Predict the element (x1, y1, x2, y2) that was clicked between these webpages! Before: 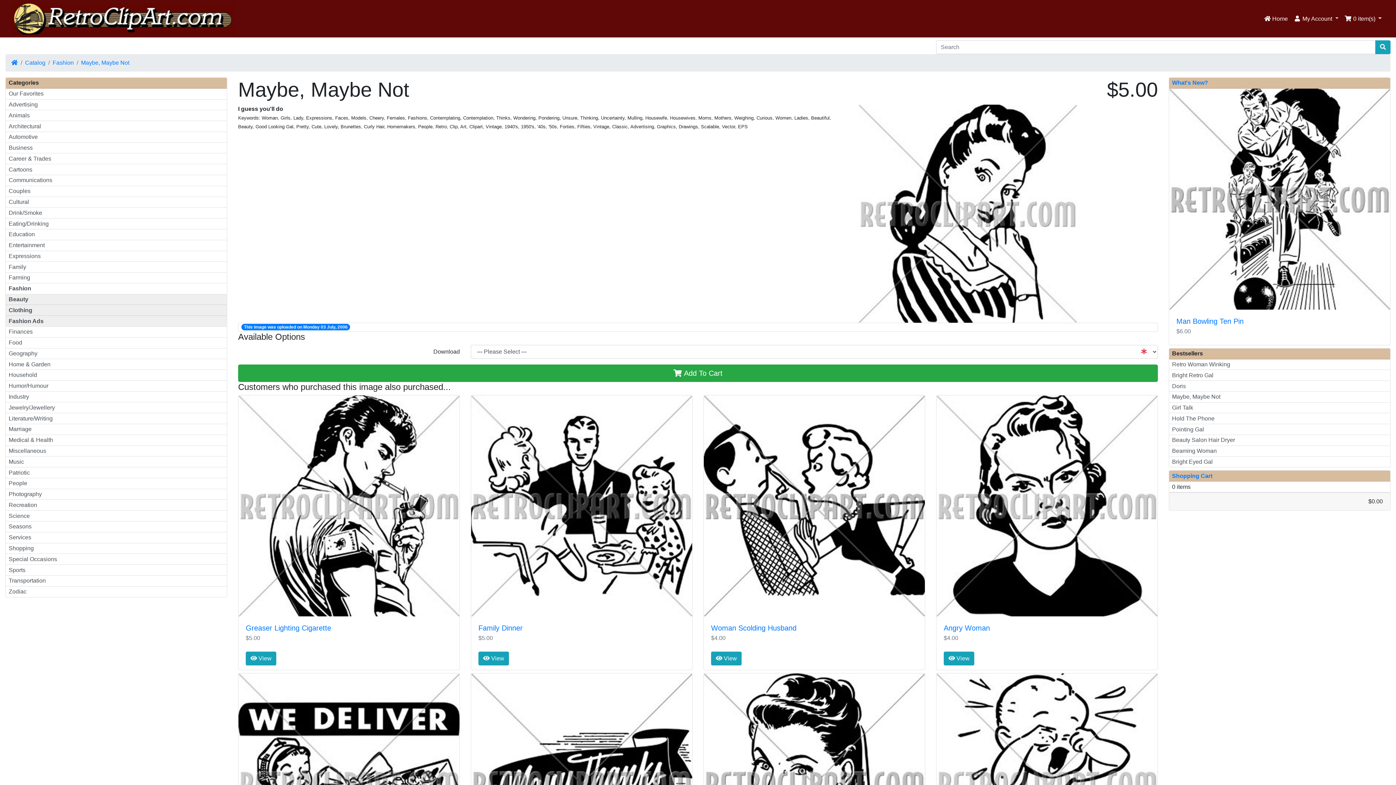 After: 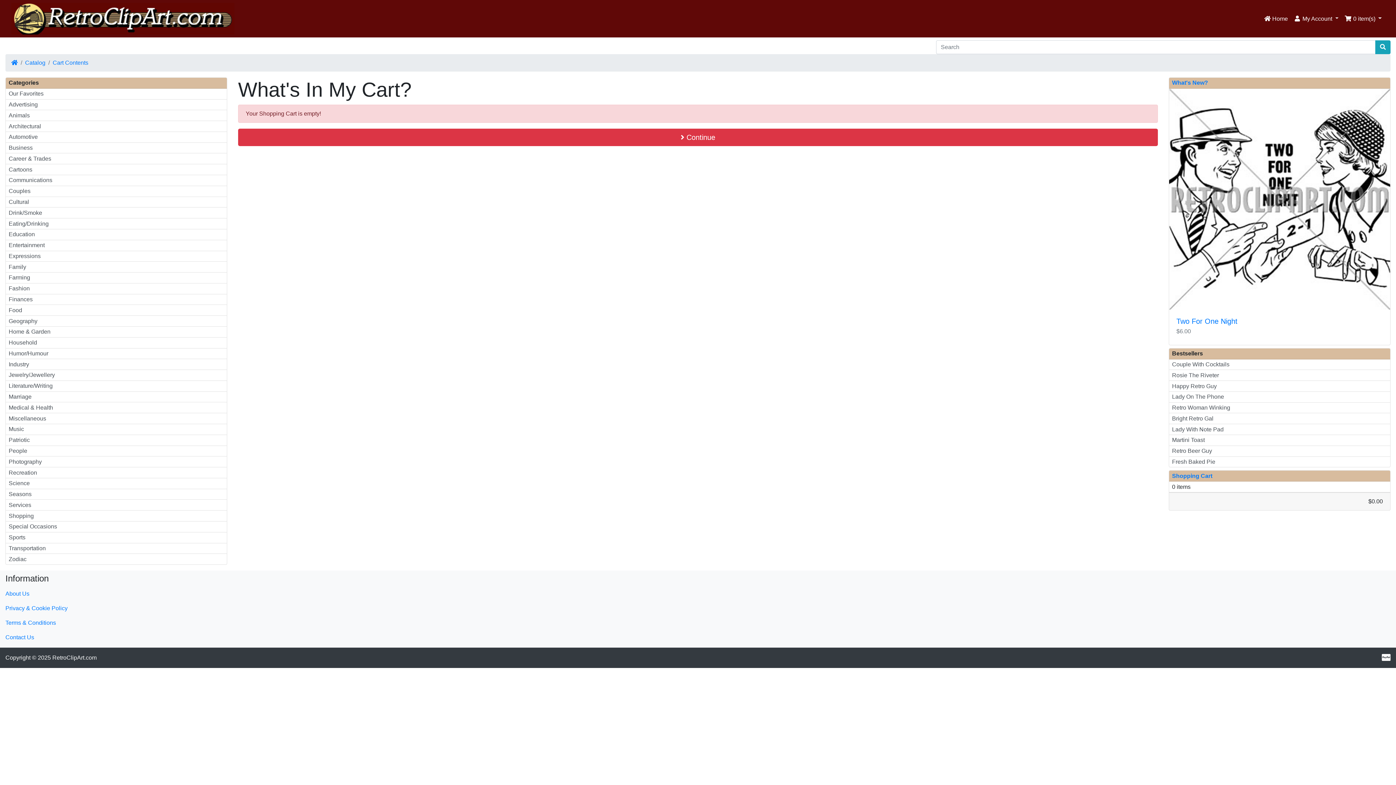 Action: label: Shopping Cart bbox: (1172, 473, 1212, 479)